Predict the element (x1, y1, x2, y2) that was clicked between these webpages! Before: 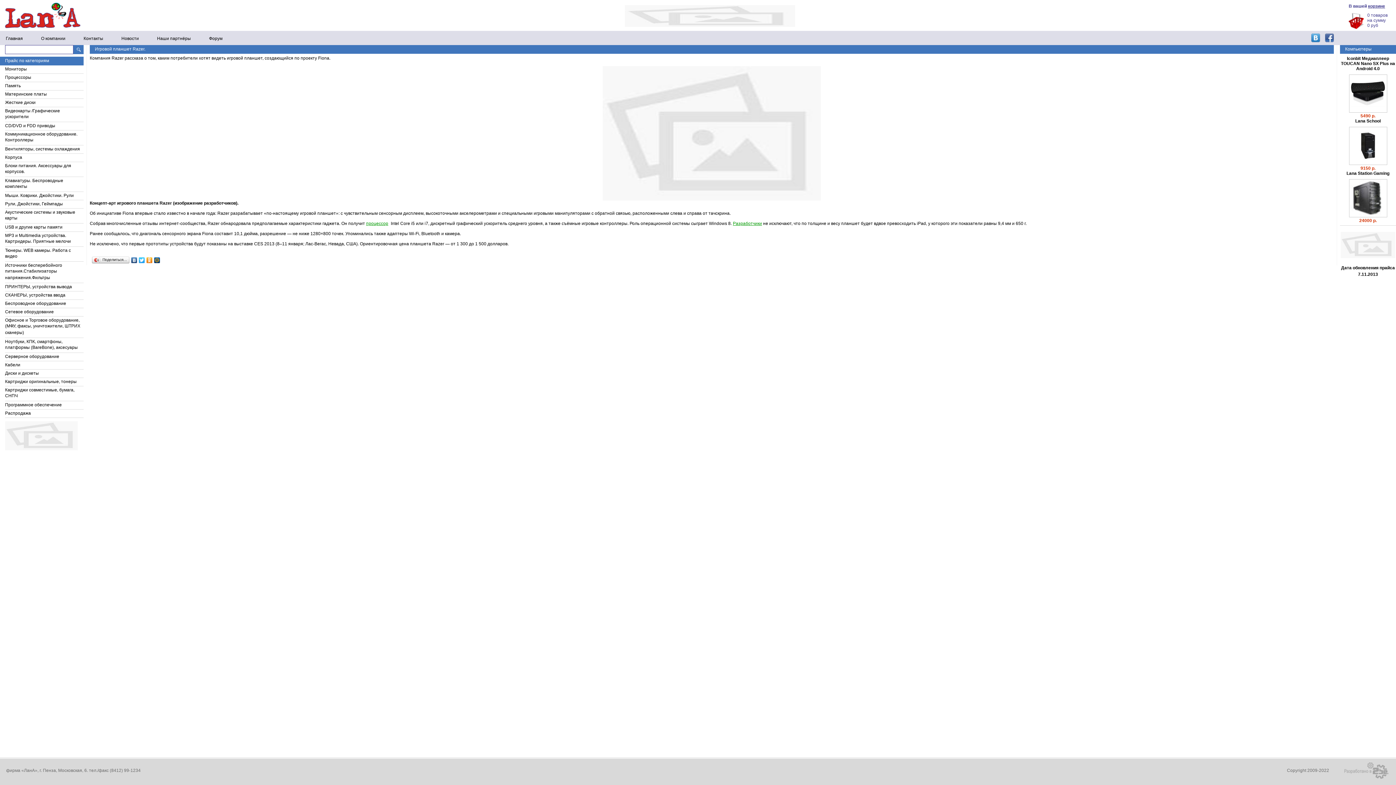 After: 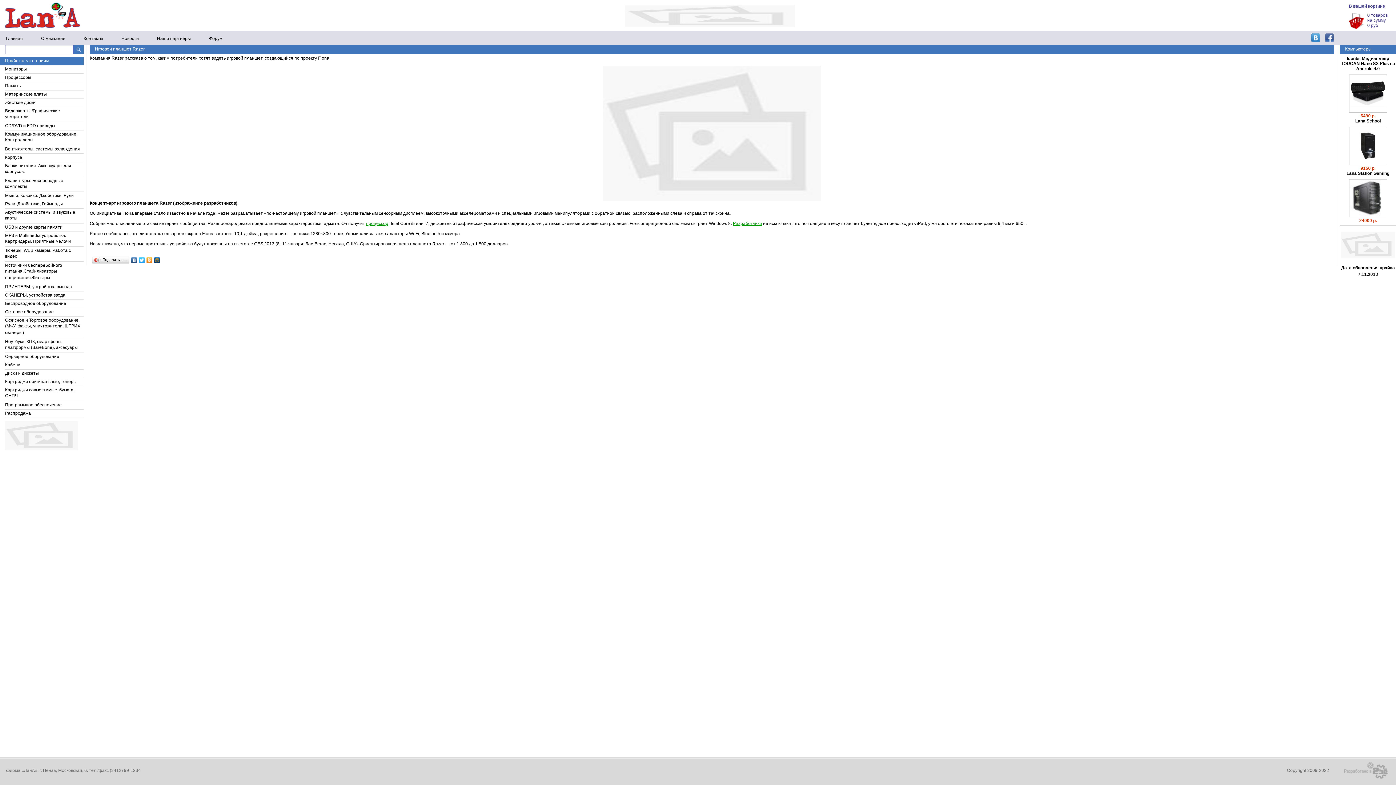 Action: bbox: (130, 255, 138, 265)